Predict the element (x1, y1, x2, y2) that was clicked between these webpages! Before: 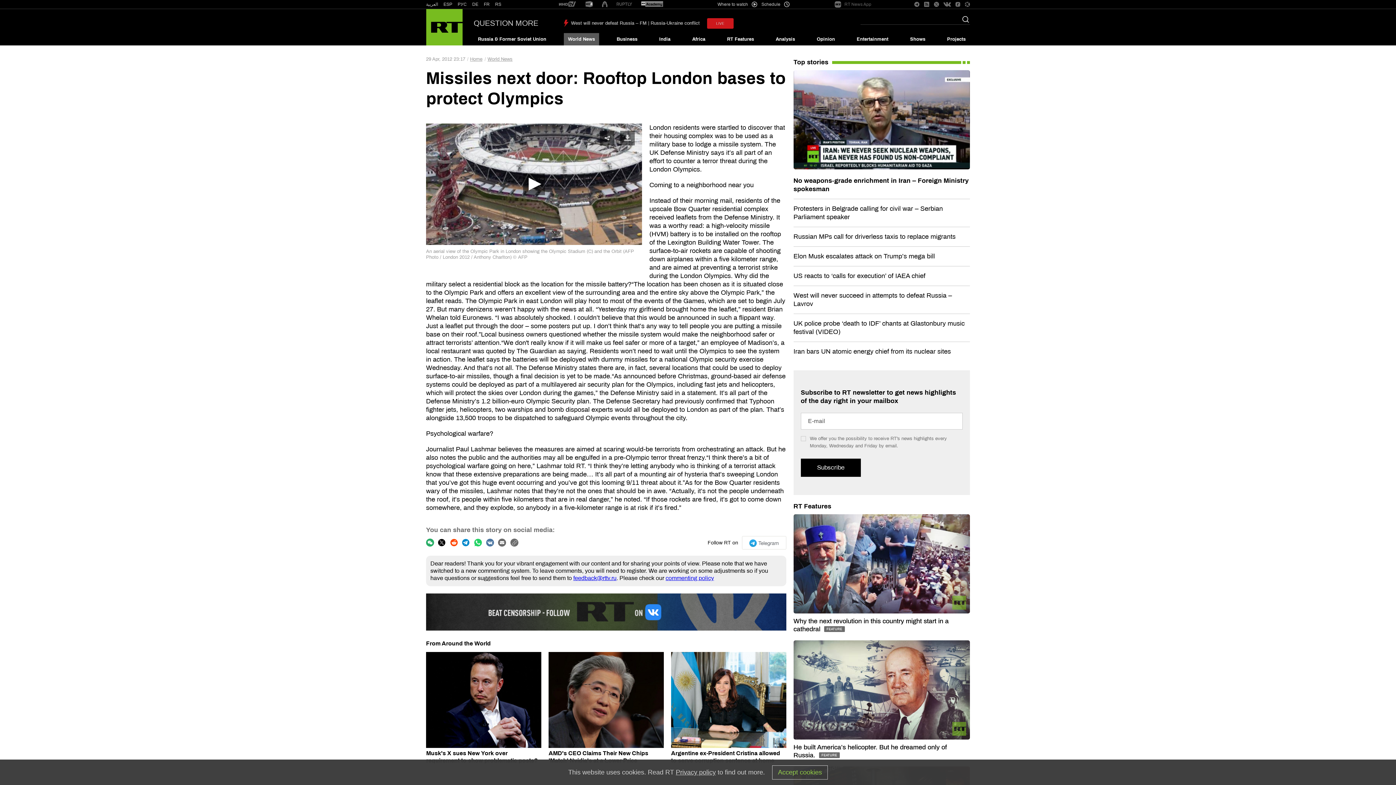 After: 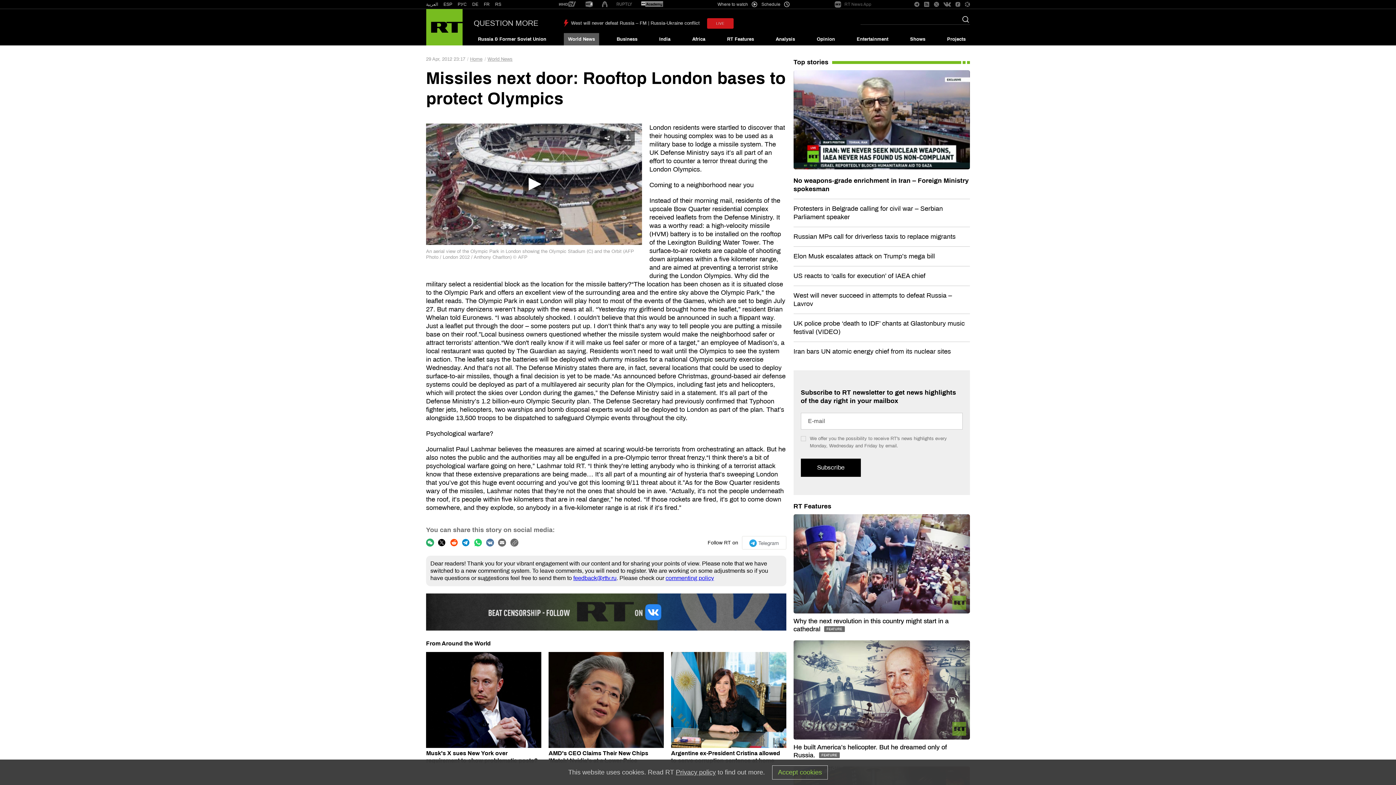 Action: bbox: (955, 1, 960, 7)